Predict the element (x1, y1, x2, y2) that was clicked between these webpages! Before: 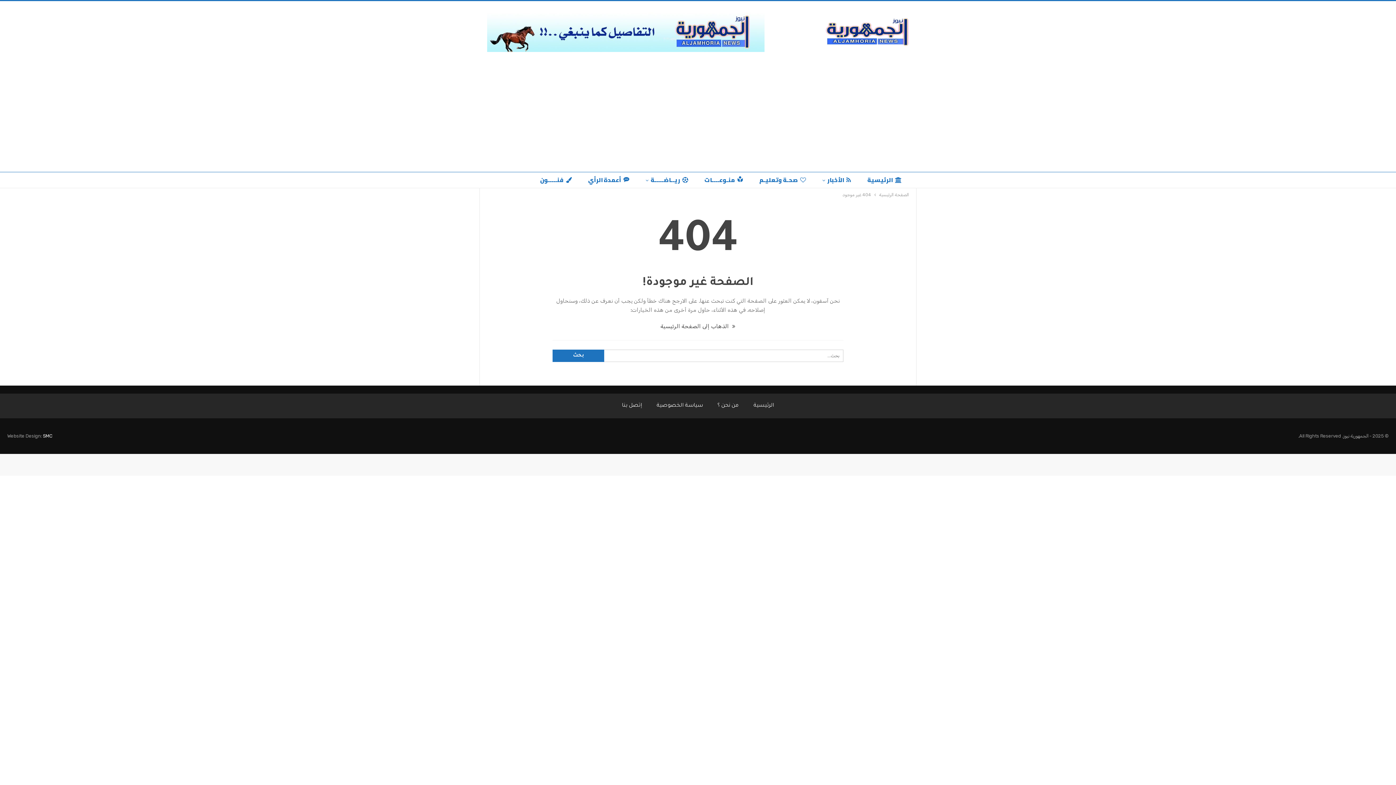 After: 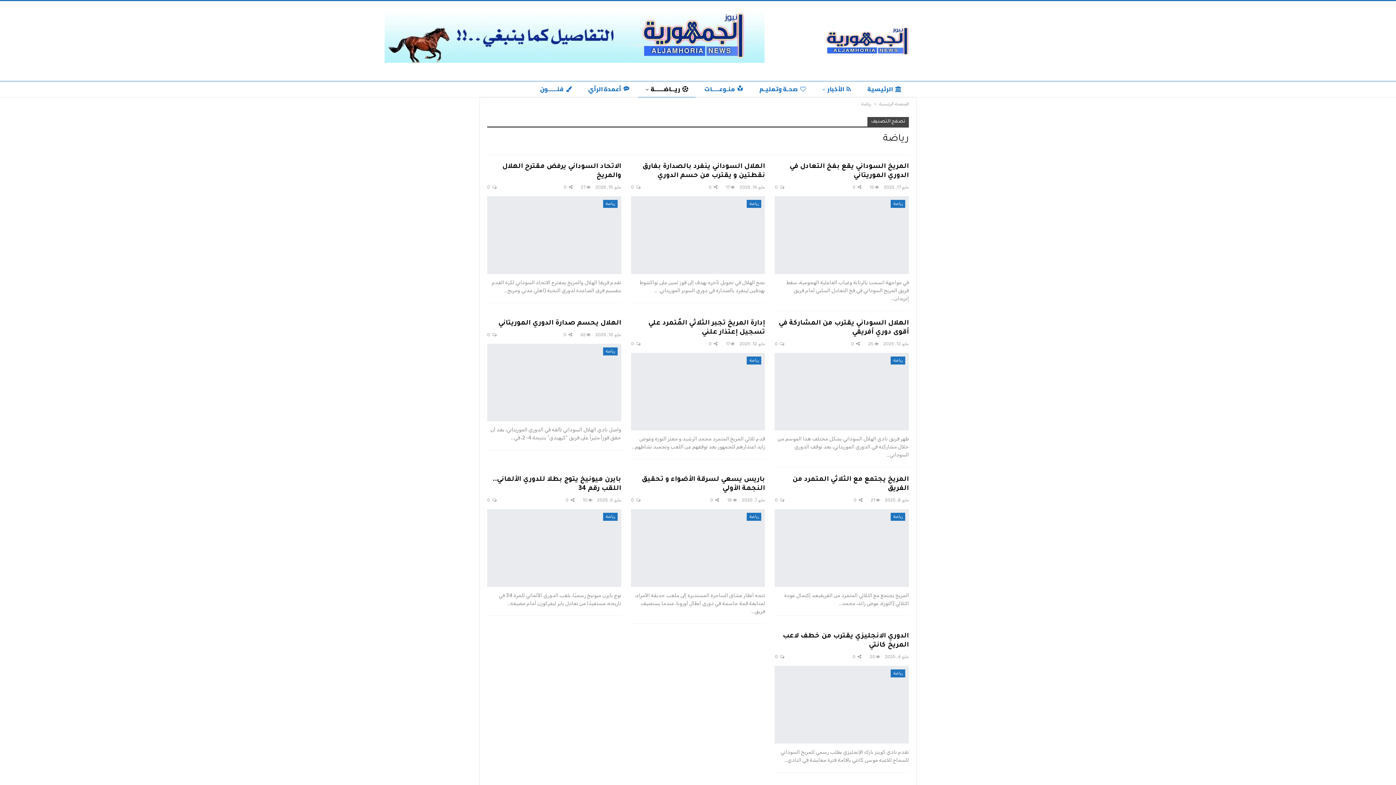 Action: bbox: (638, 172, 695, 188) label: ريــاضـــــة